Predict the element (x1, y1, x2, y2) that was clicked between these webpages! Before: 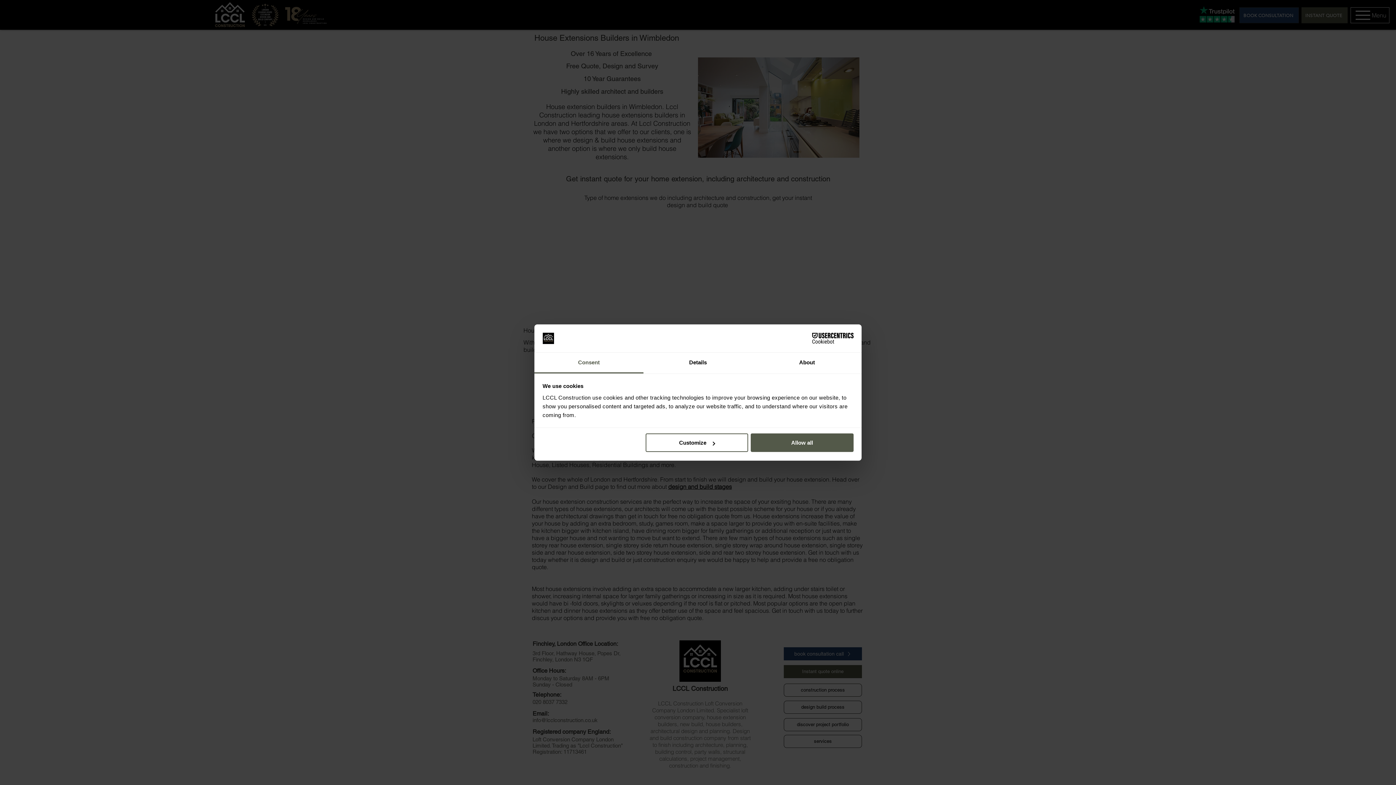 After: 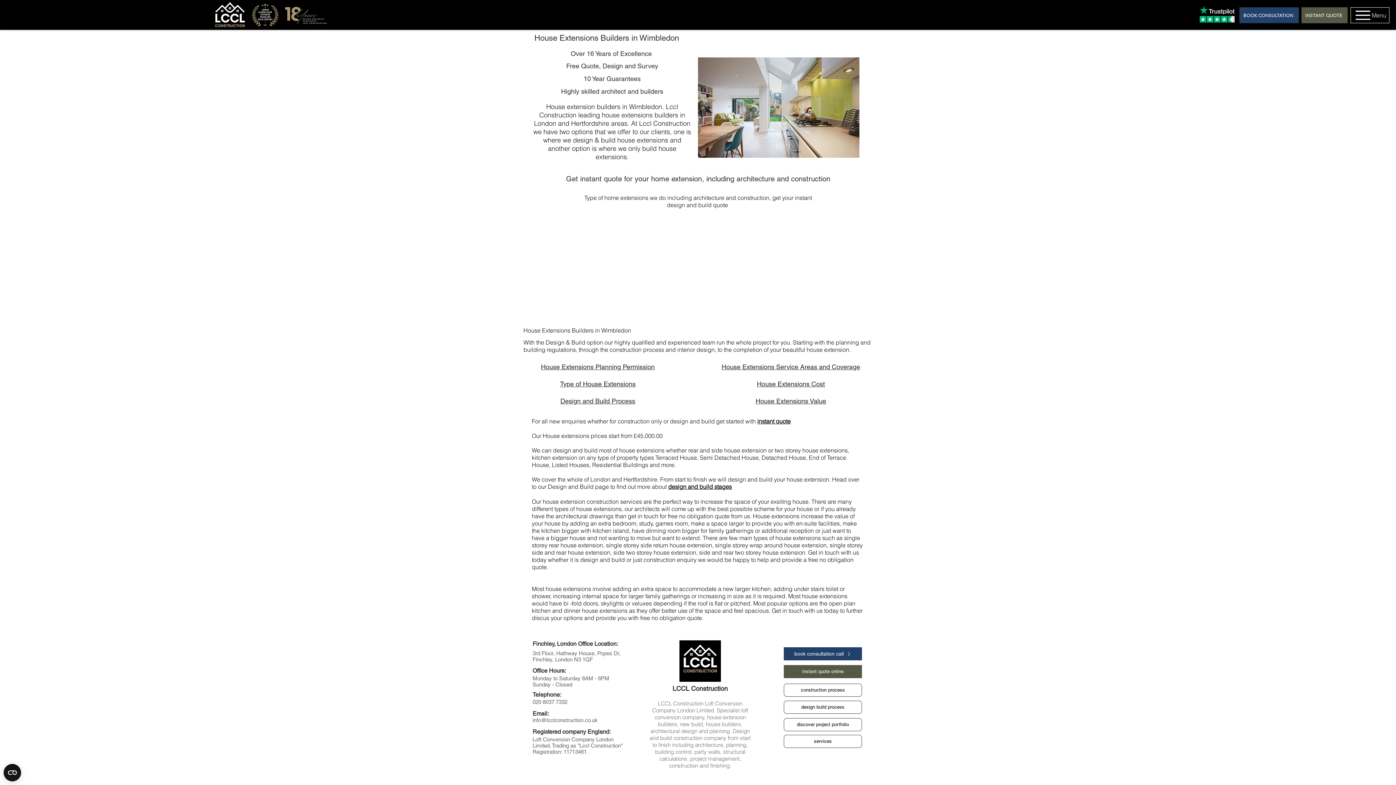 Action: label: Allow all bbox: (751, 433, 853, 452)